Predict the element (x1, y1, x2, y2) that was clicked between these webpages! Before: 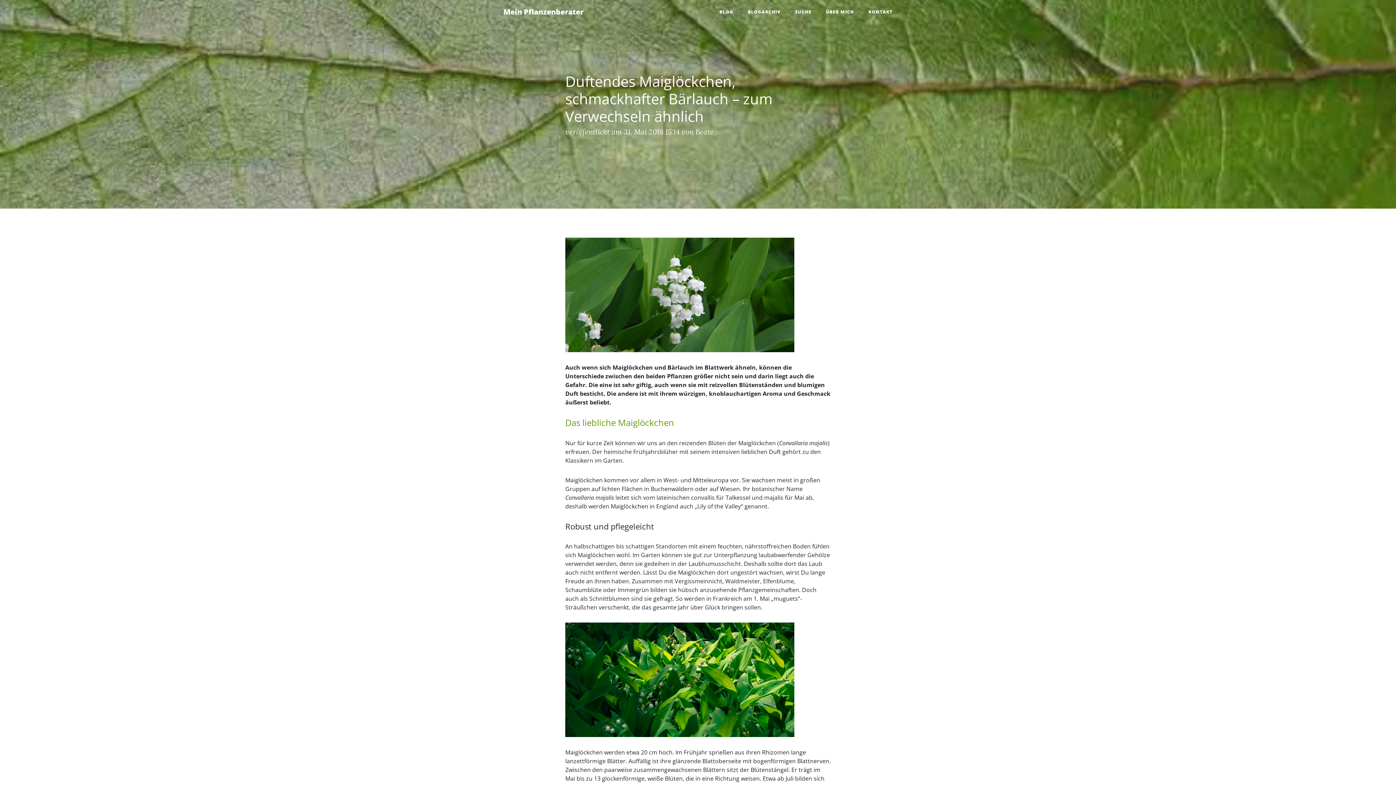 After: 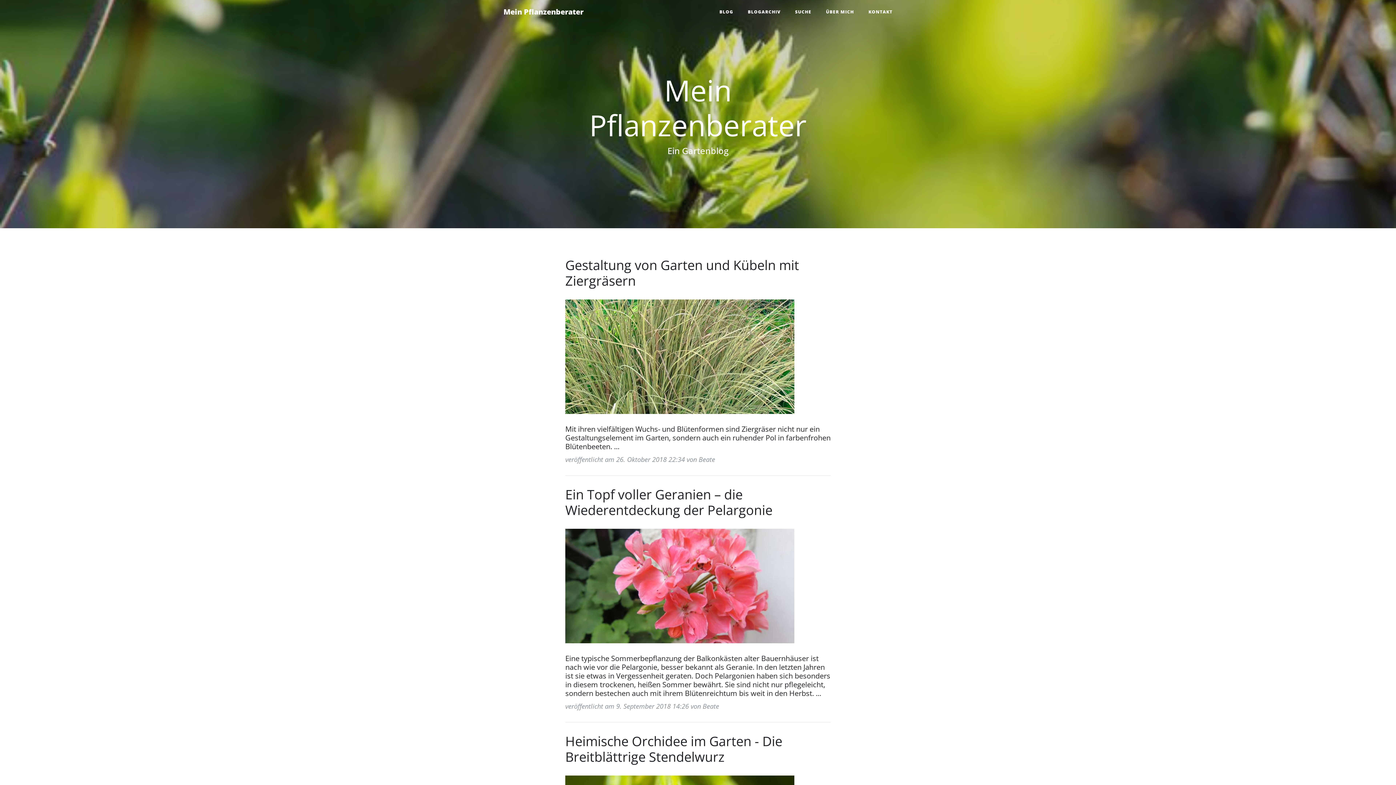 Action: bbox: (496, 2, 590, 21) label: Mein Pflanzenberater